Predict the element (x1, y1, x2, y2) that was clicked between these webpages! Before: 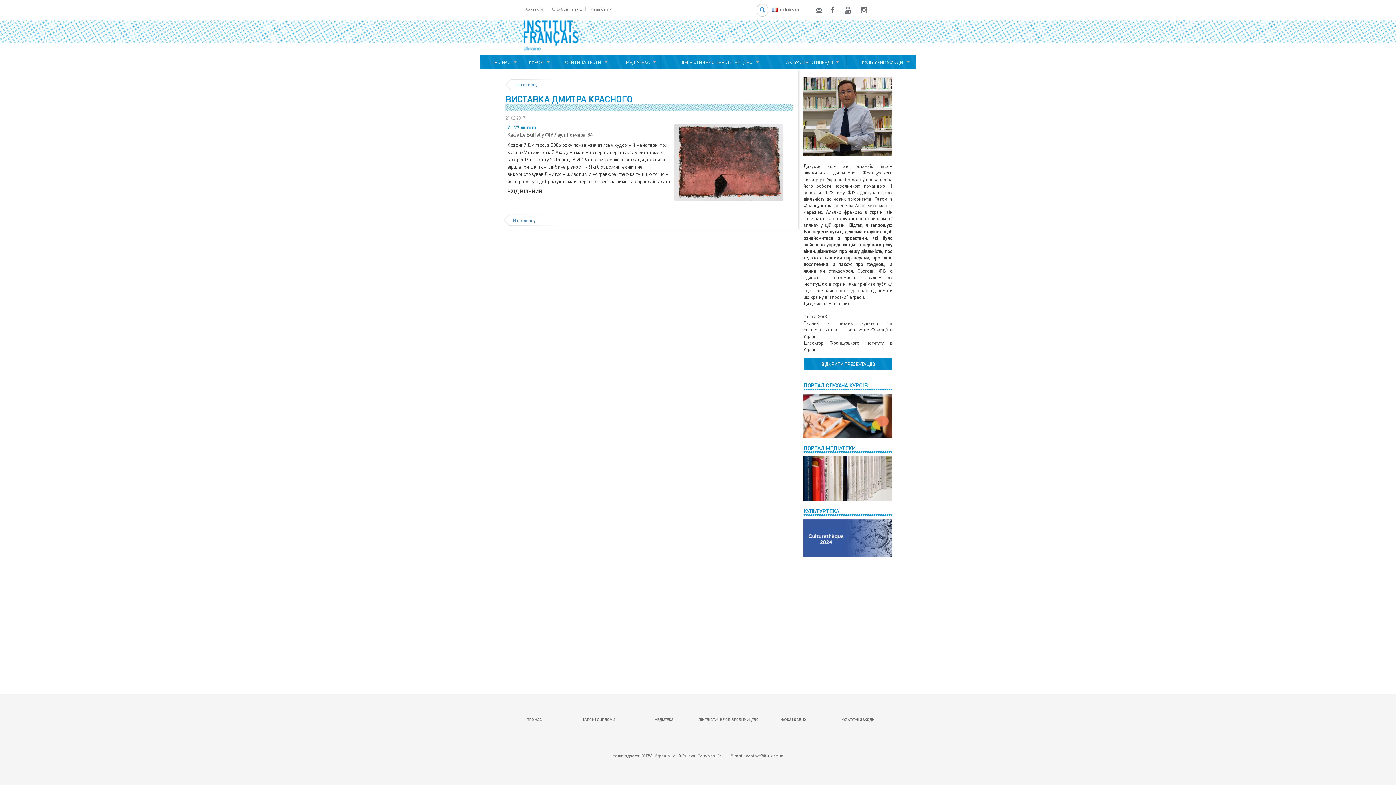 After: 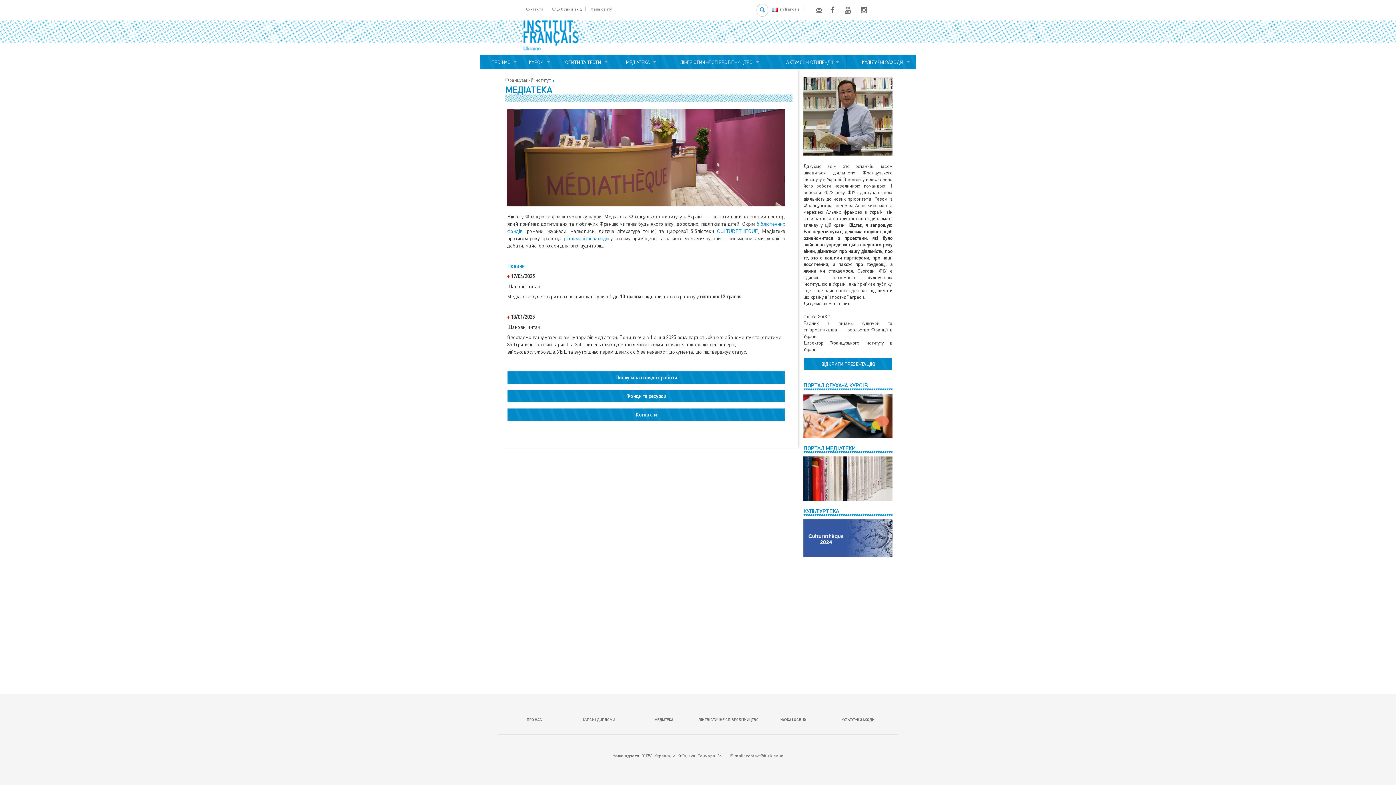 Action: bbox: (613, 54, 660, 69) label:   МЕДІАТЕКА